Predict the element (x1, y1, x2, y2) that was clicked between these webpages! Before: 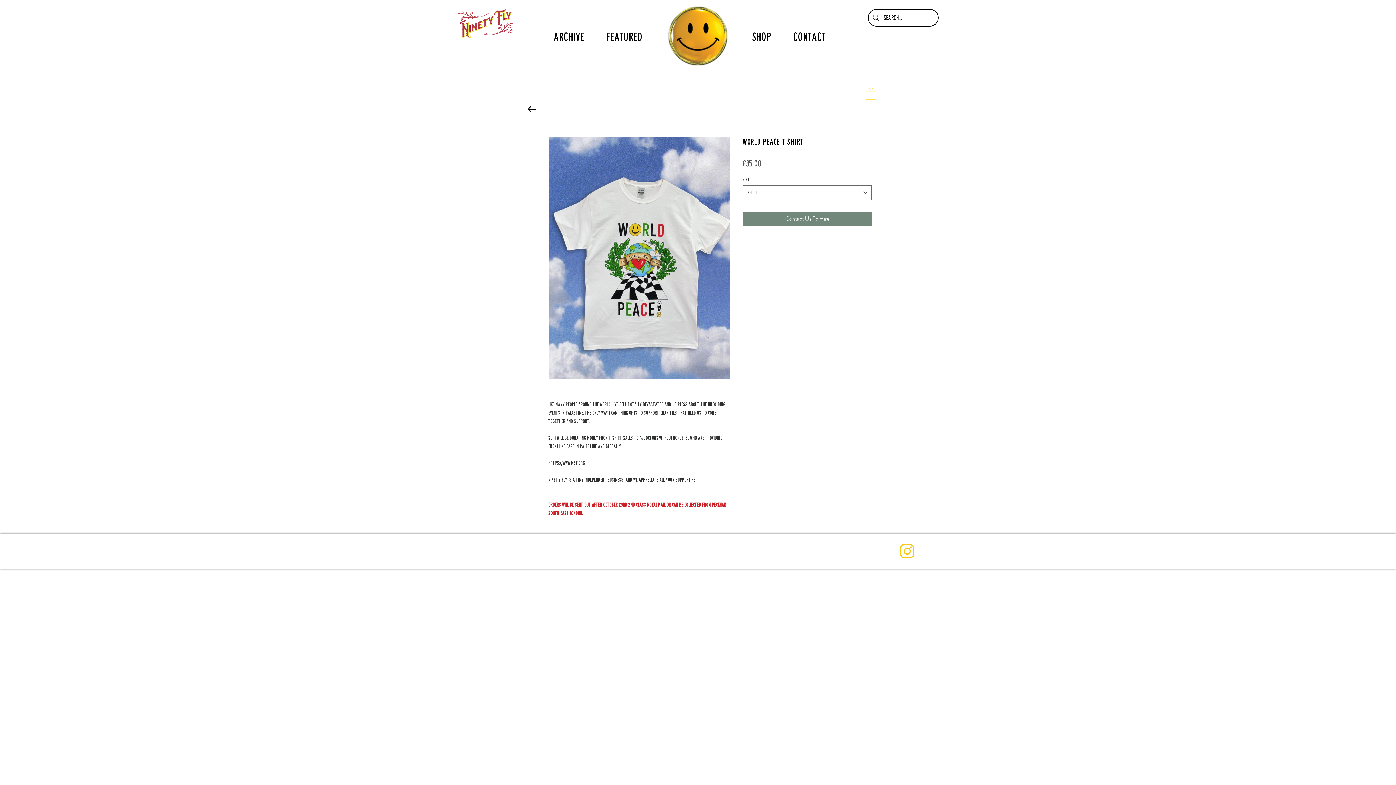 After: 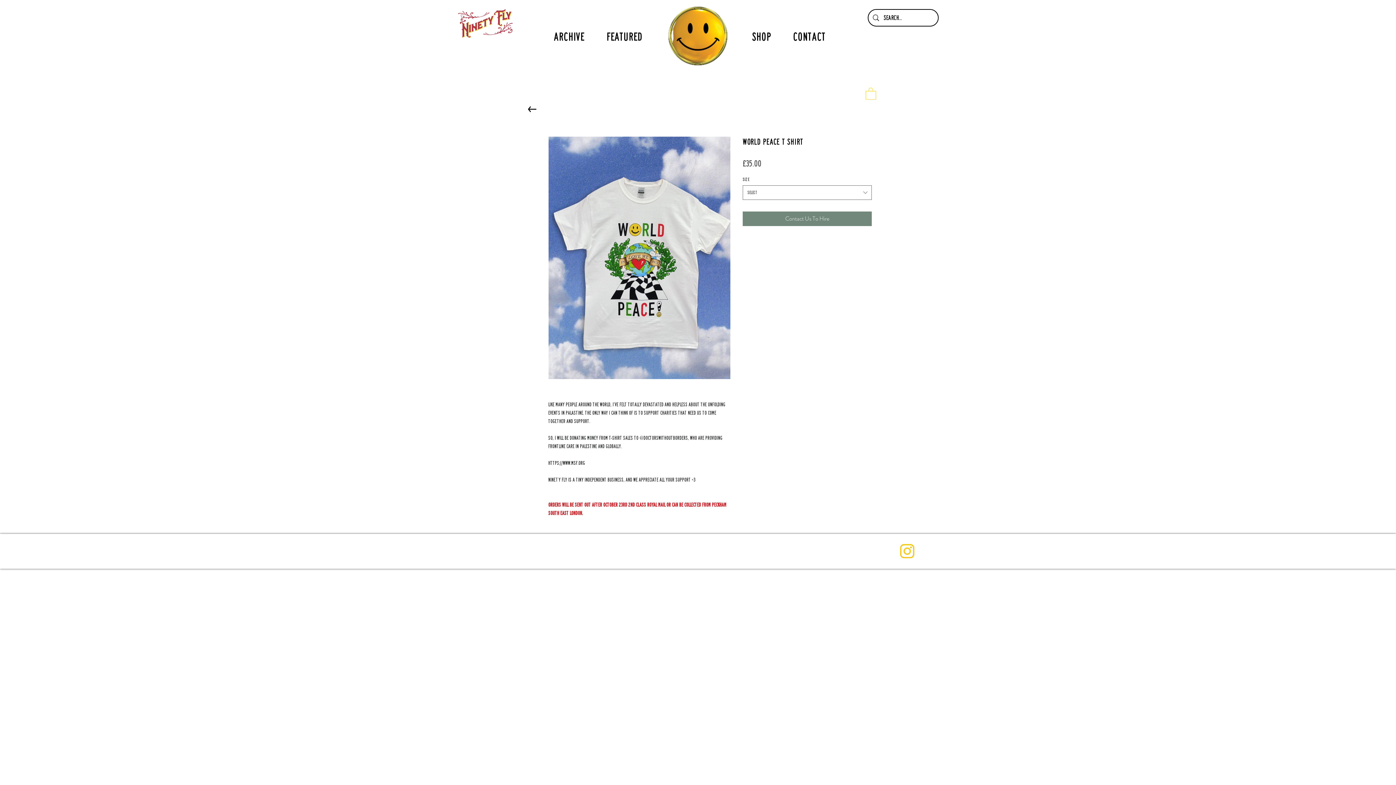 Action: bbox: (865, 86, 876, 99)